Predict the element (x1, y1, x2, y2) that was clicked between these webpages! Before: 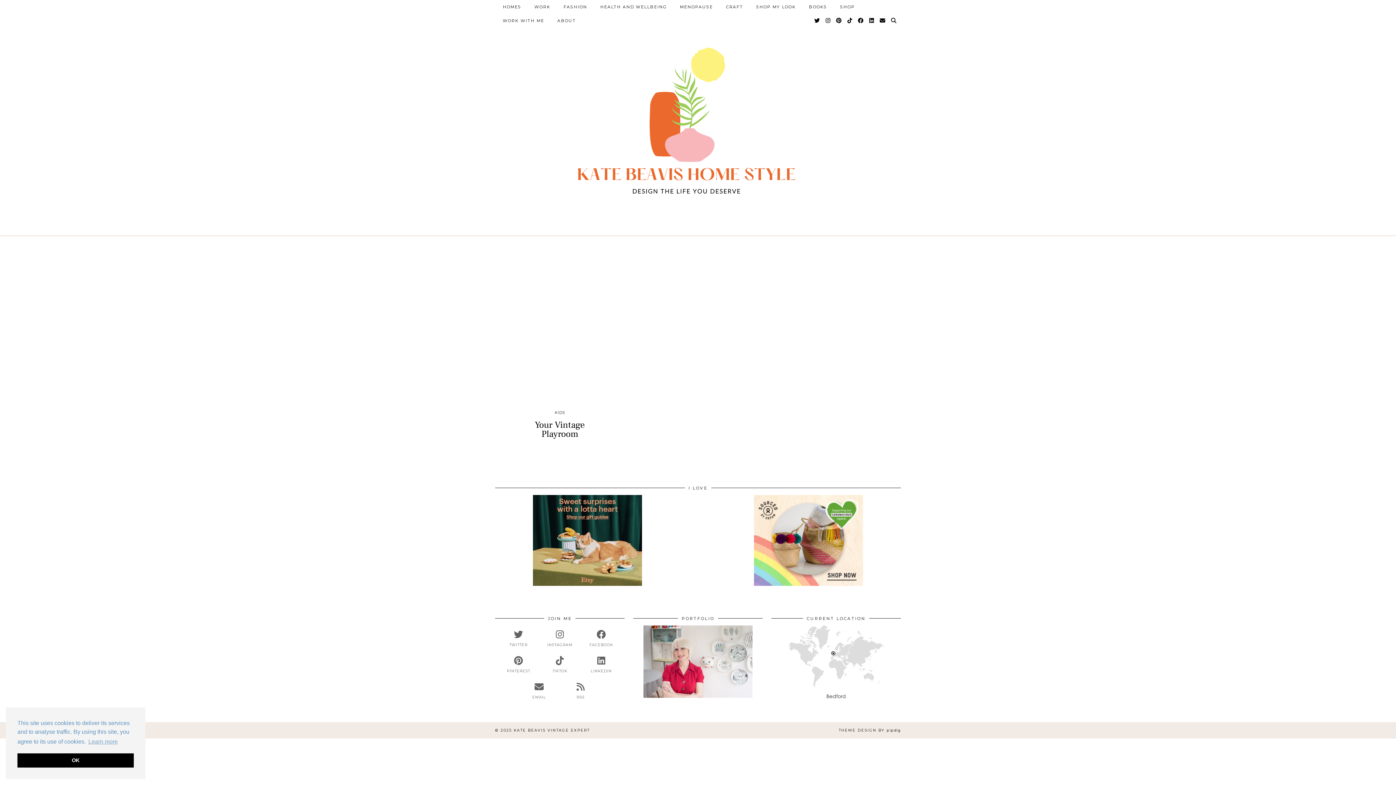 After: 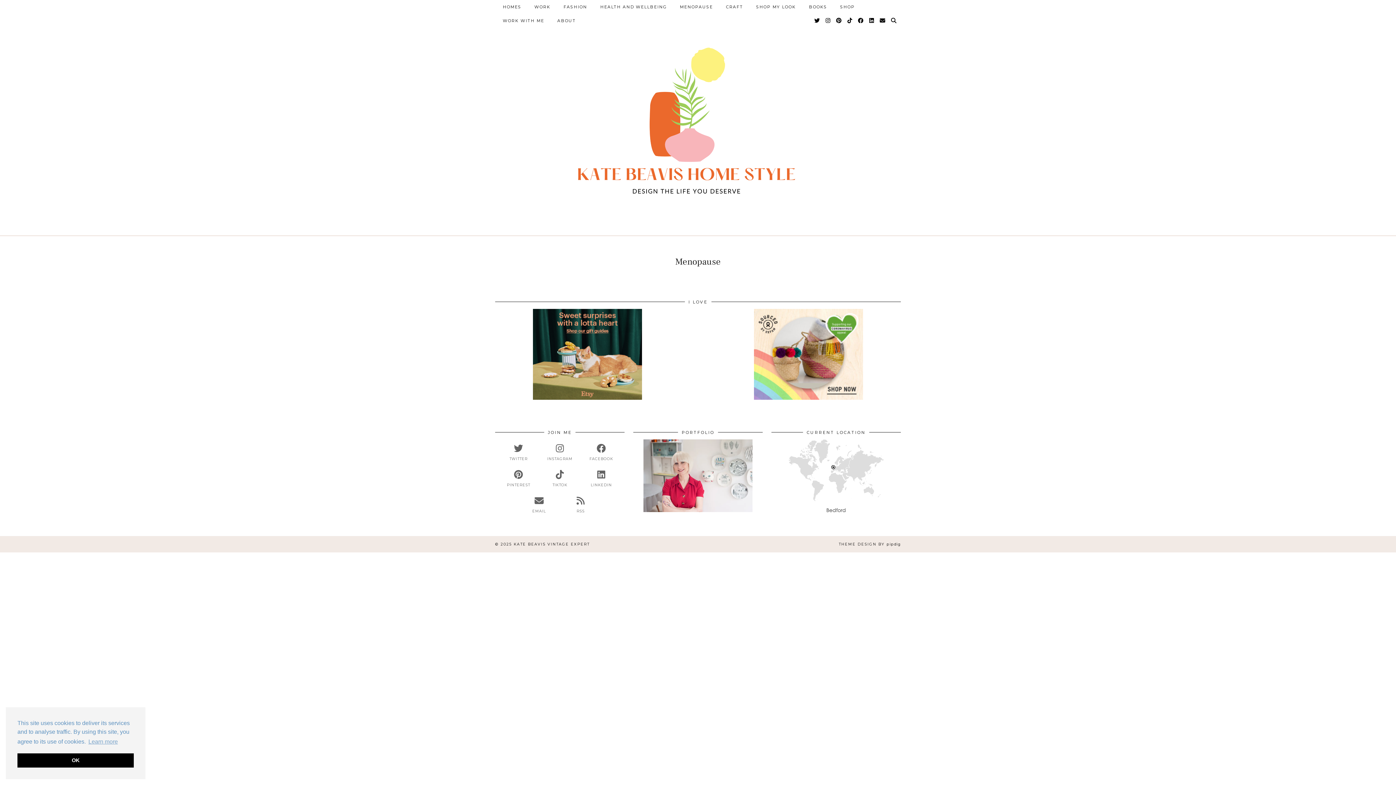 Action: label: MENOPAUSE bbox: (673, 0, 719, 13)